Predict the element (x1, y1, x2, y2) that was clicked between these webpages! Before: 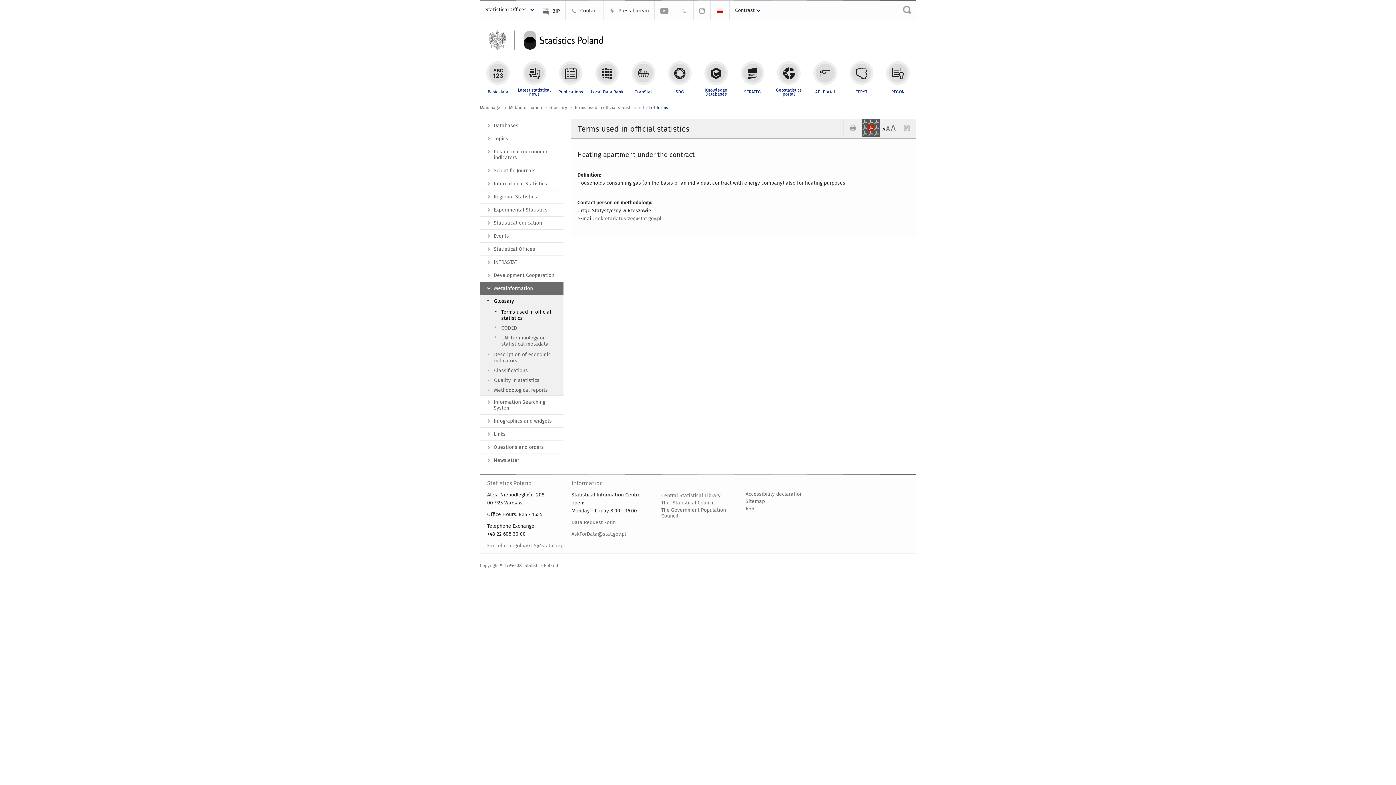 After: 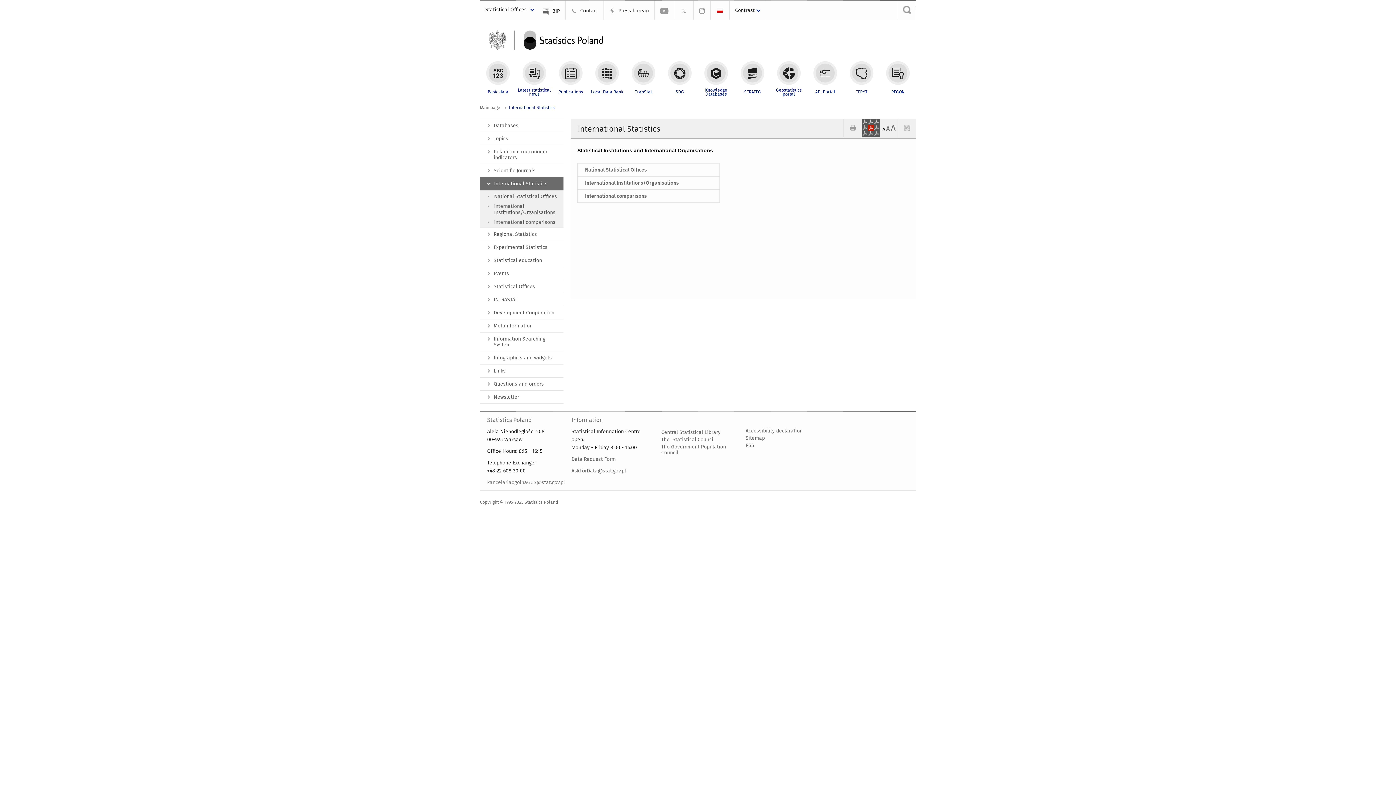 Action: bbox: (480, 177, 563, 190) label: International Statistics